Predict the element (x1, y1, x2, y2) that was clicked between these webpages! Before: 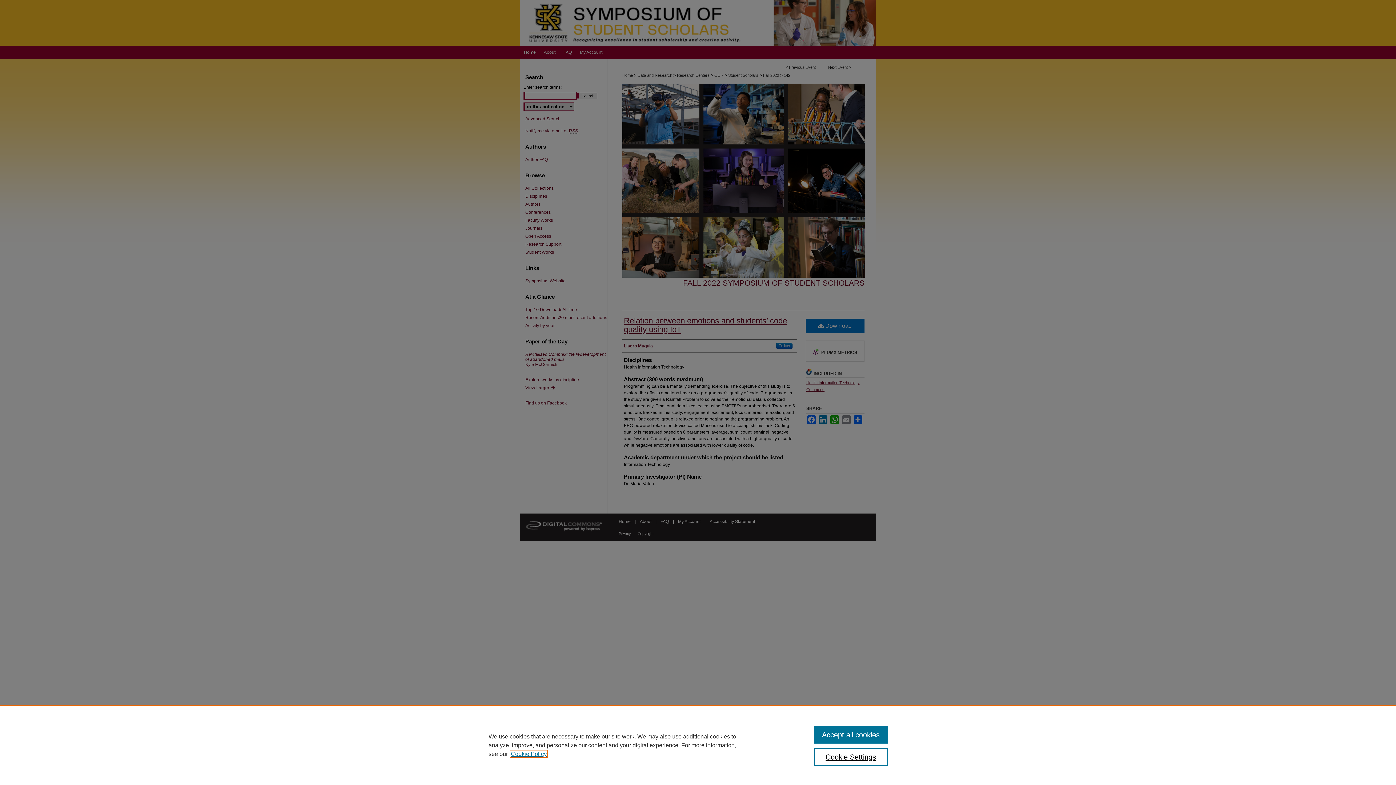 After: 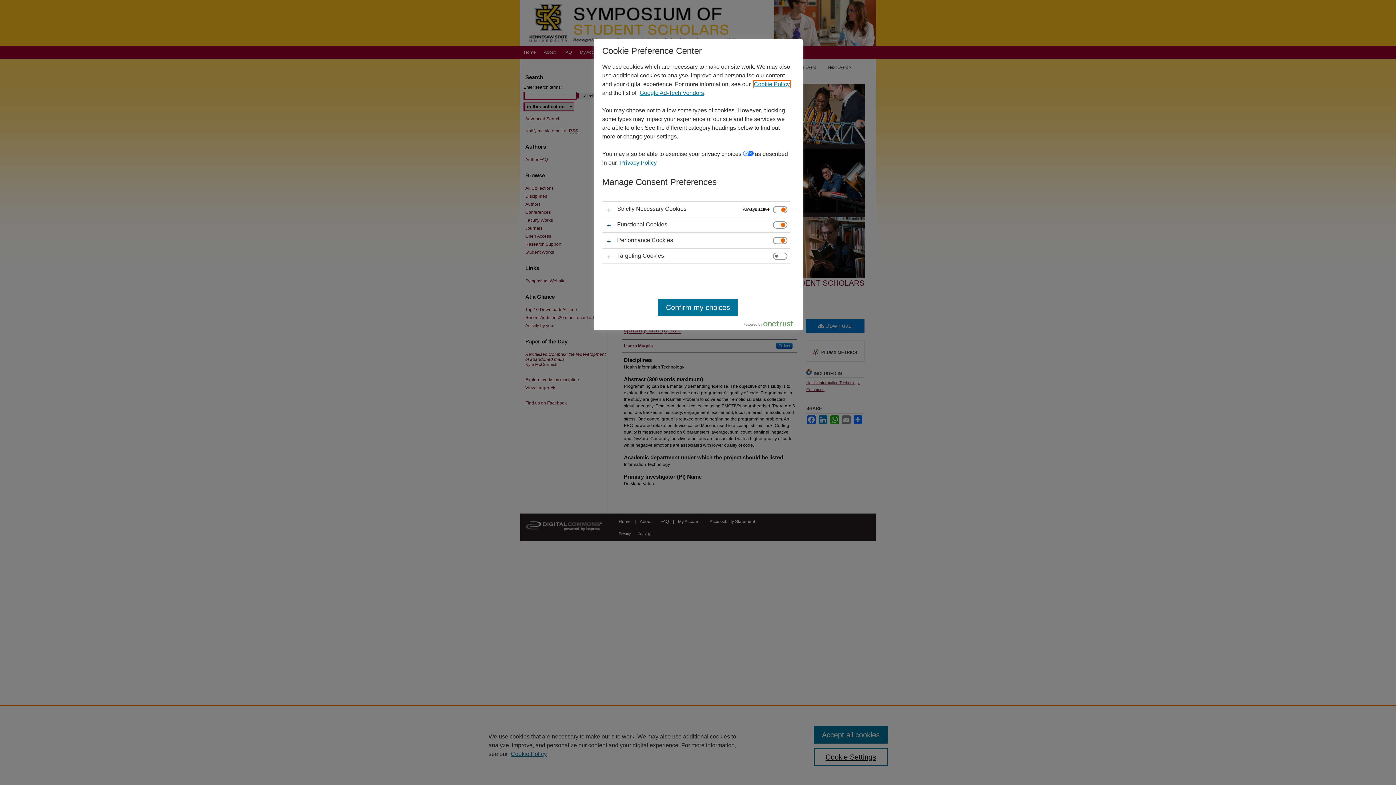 Action: label: Cookie Settings bbox: (814, 748, 887, 766)